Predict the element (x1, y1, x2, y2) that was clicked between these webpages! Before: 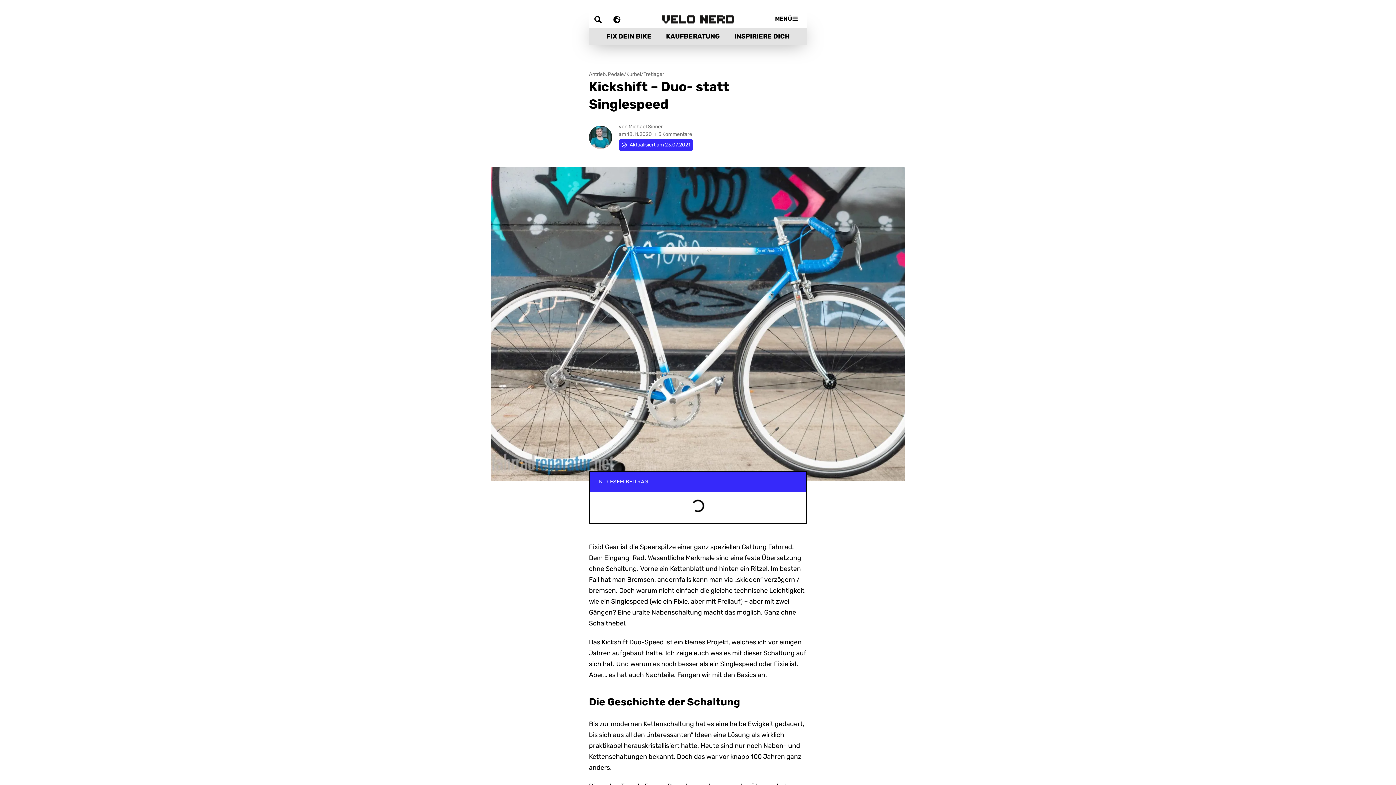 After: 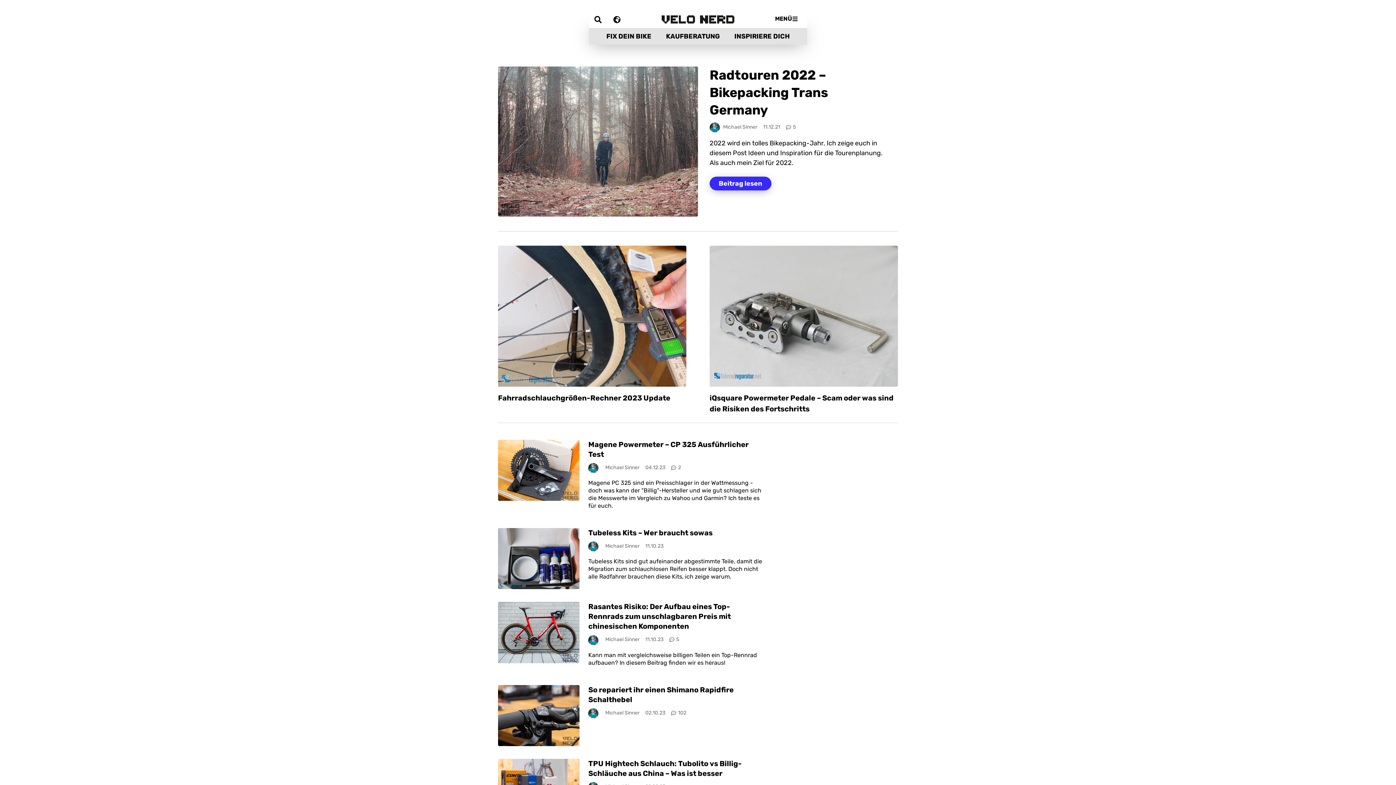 Action: bbox: (661, 10, 734, 28)